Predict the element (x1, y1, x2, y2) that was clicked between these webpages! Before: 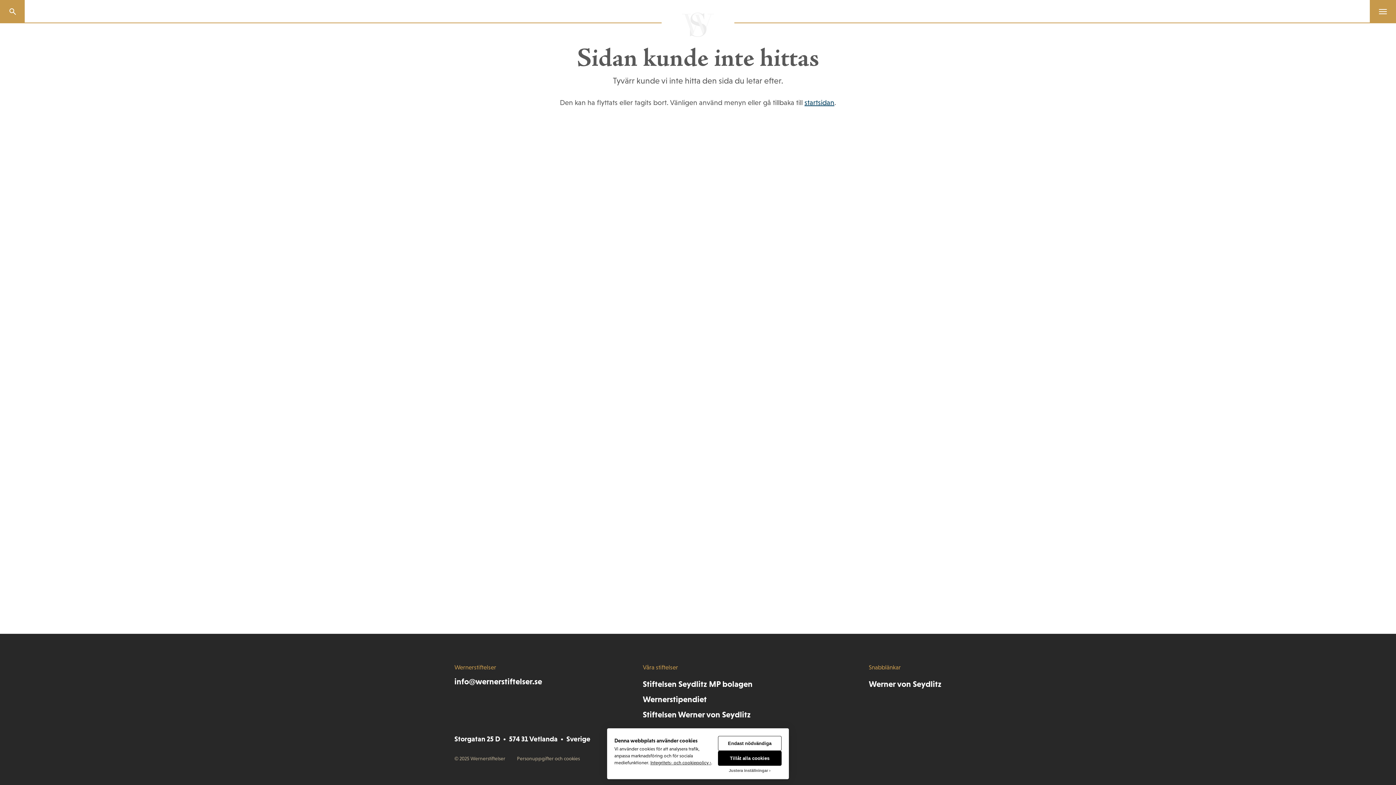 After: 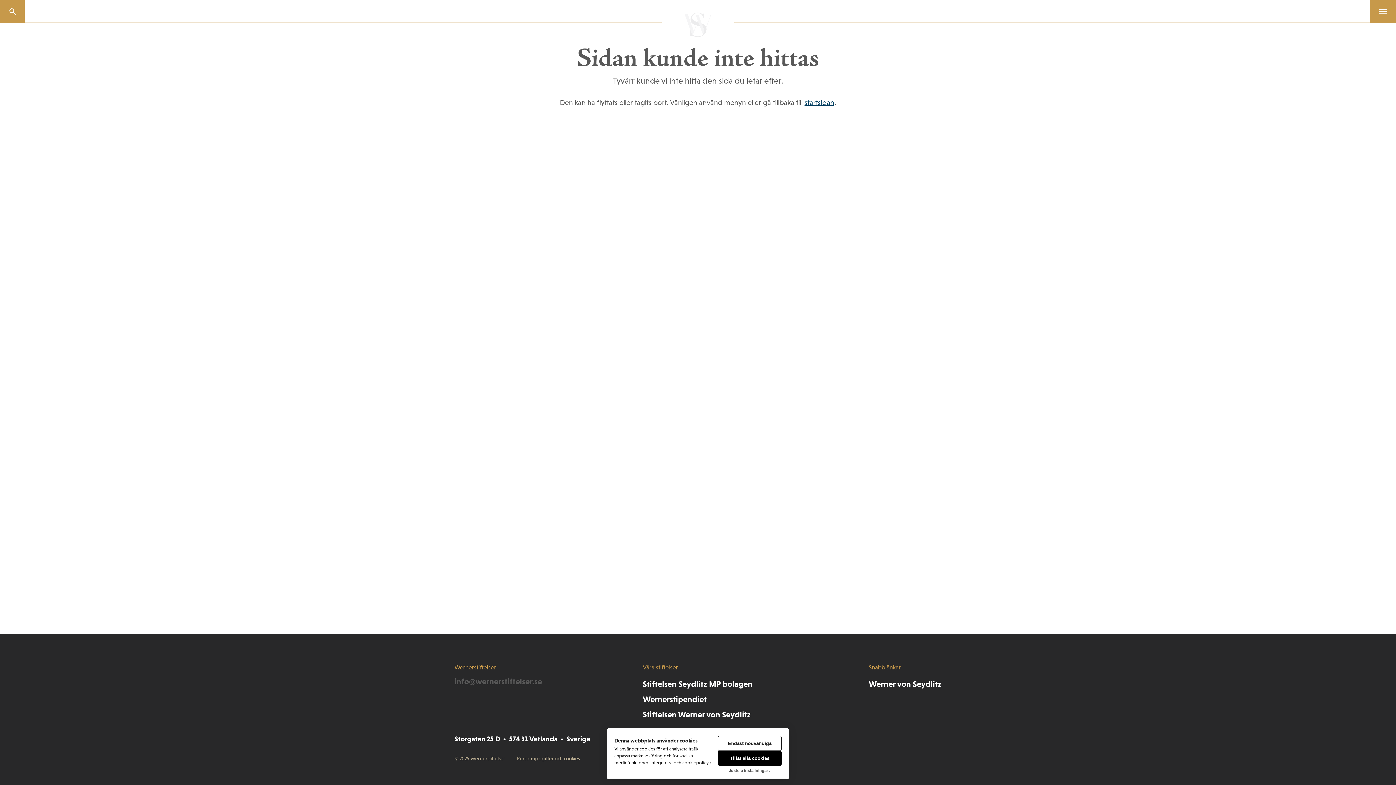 Action: bbox: (454, 677, 542, 686) label: info@wernerstiftelser.se